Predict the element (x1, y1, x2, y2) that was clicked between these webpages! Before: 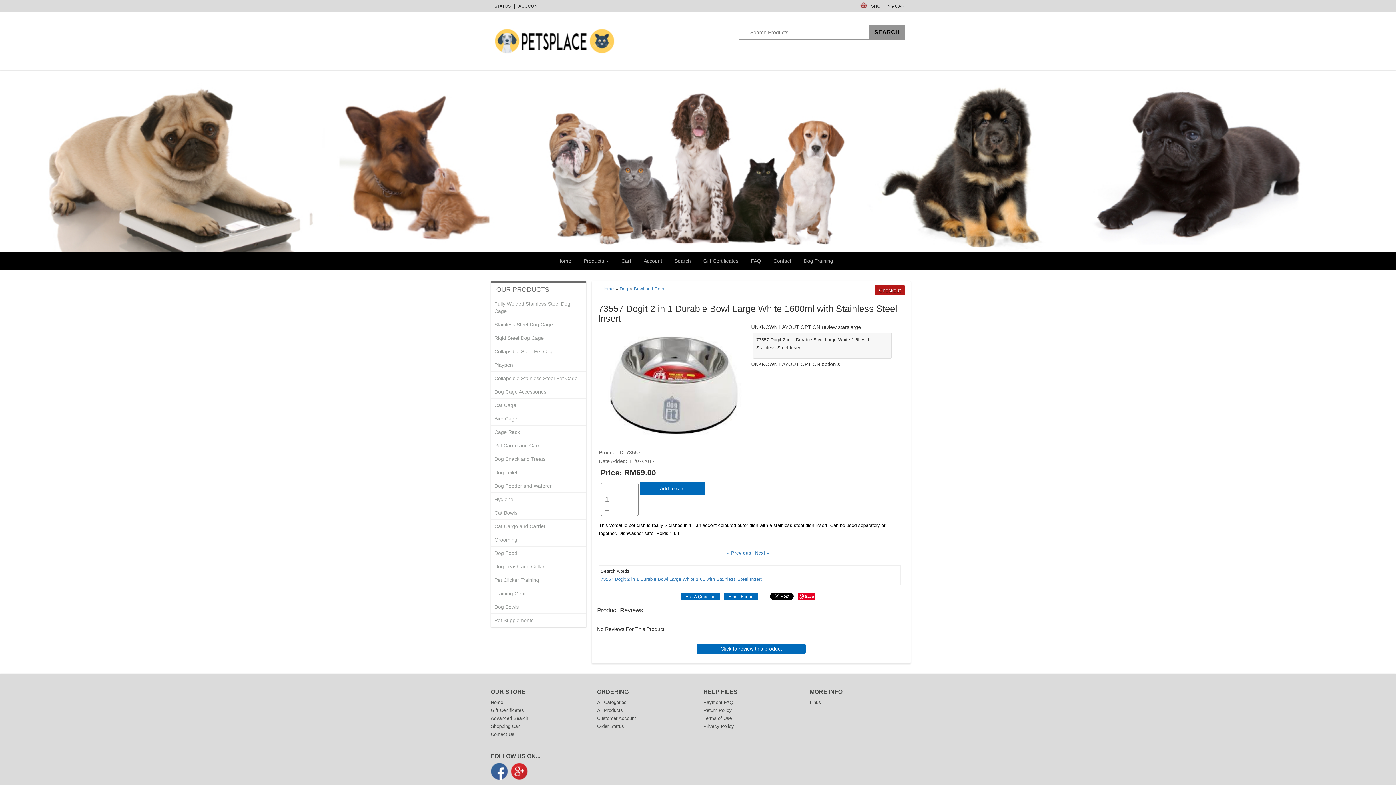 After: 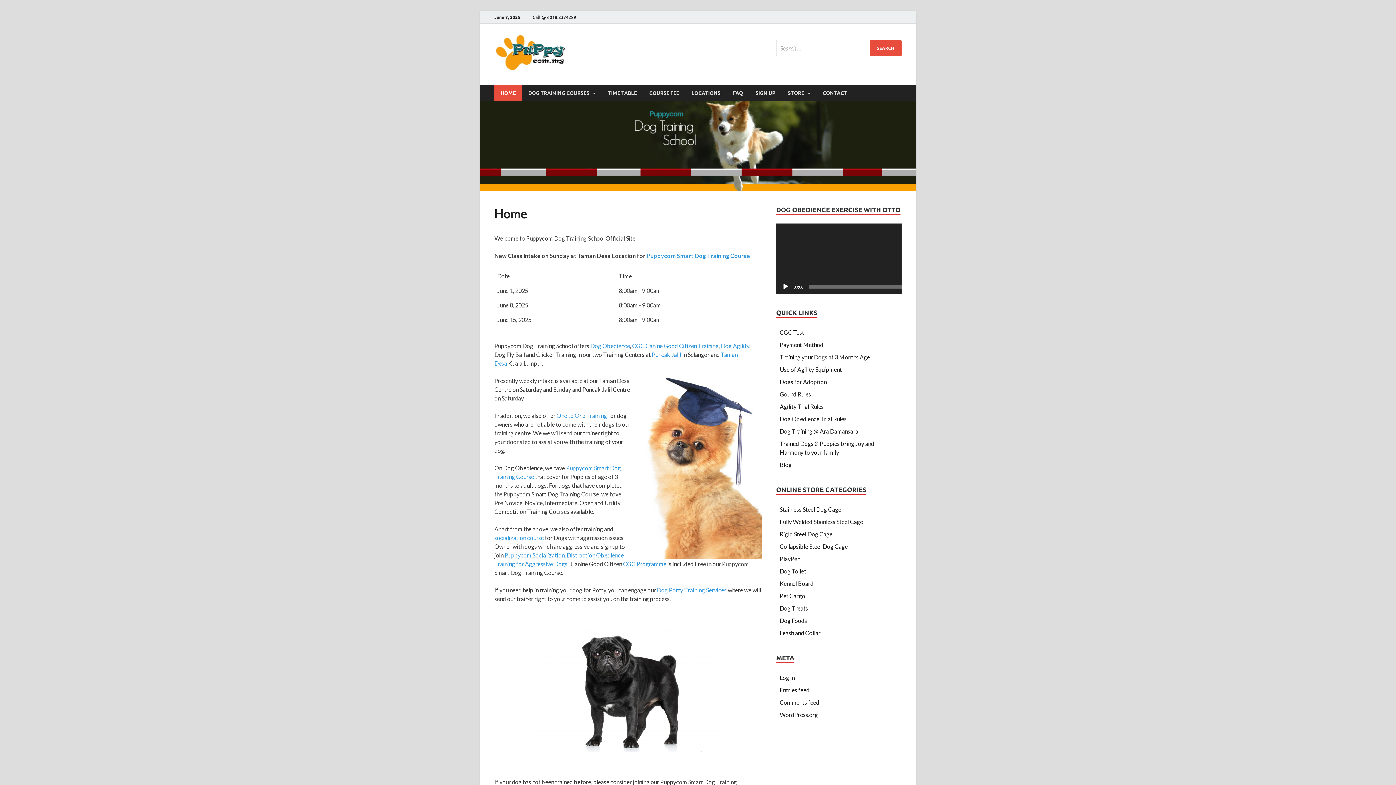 Action: label: Dog Training bbox: (798, 252, 838, 270)